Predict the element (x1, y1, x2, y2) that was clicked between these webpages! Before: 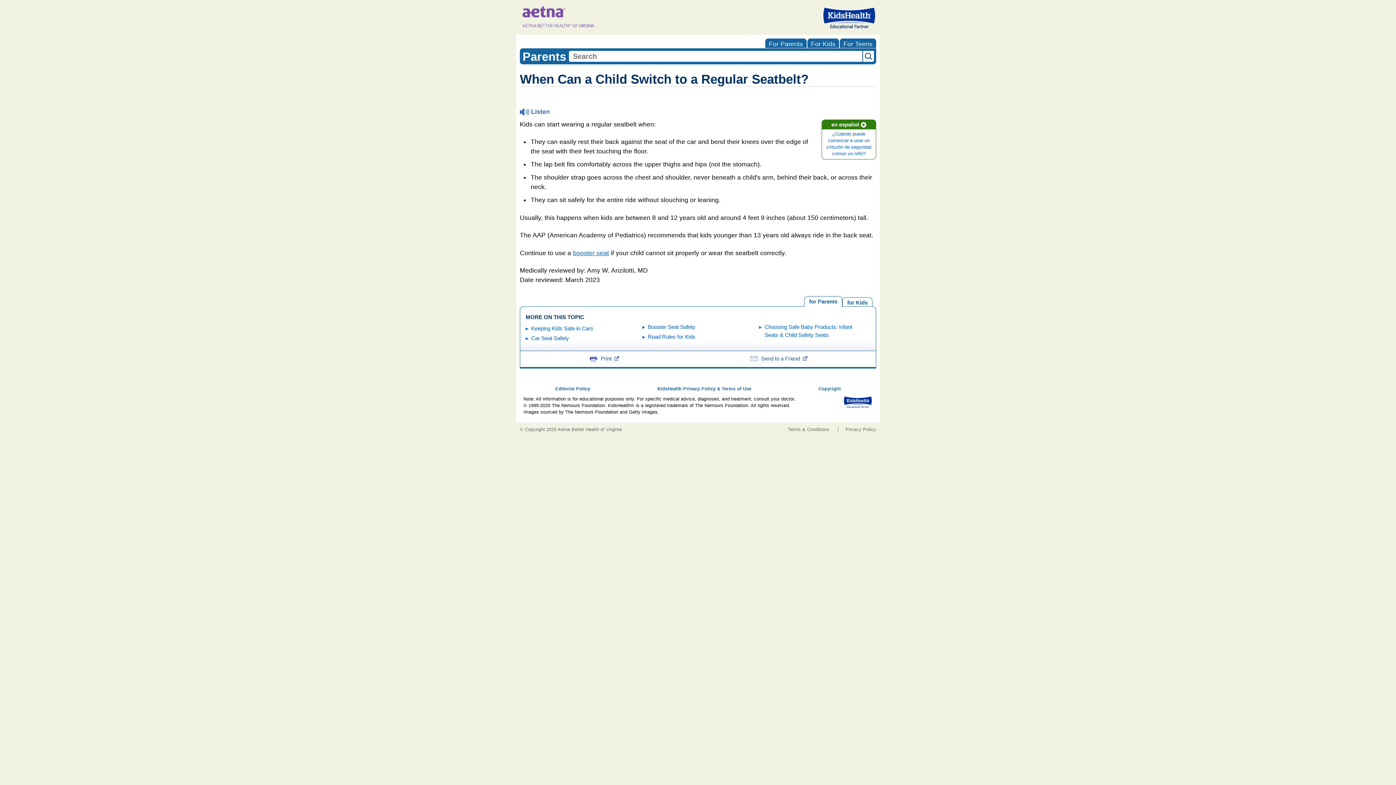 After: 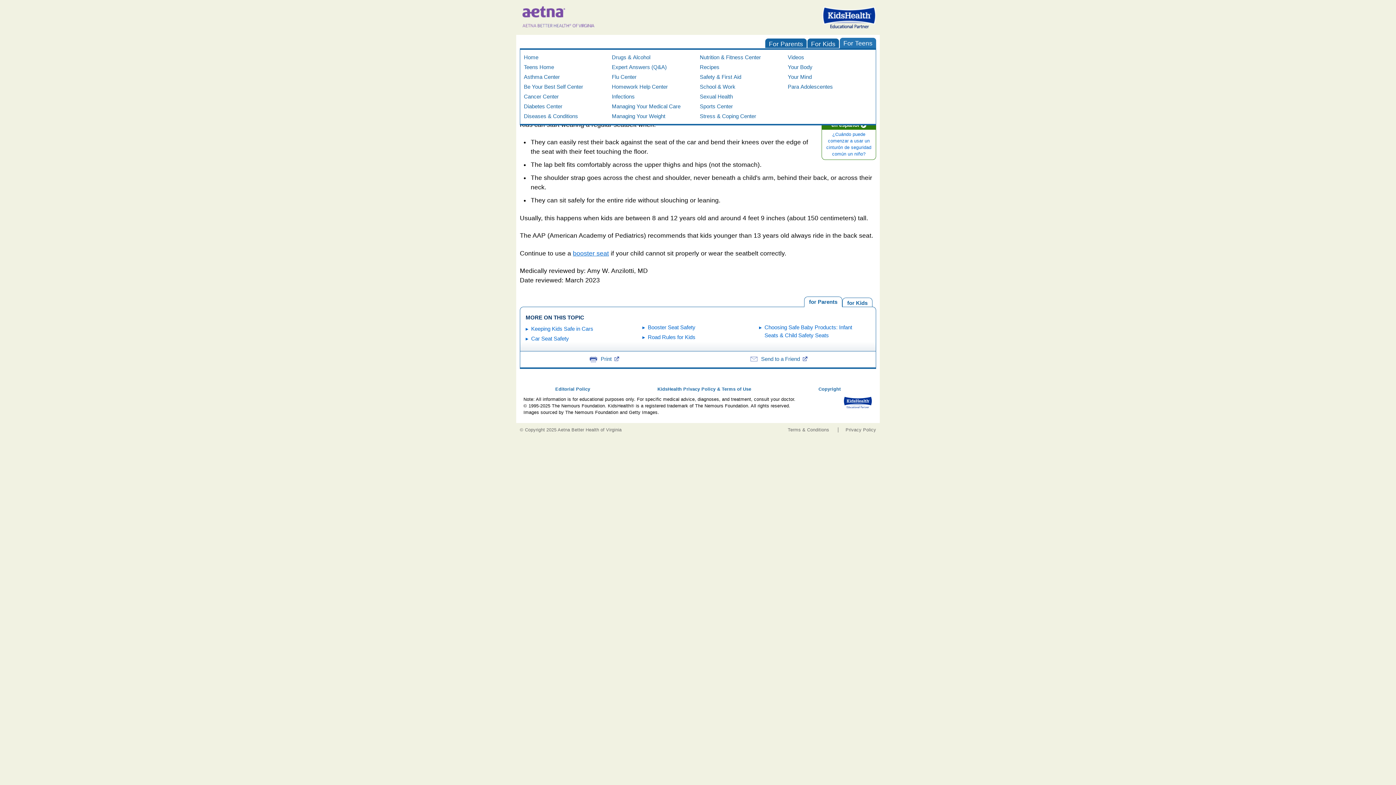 Action: label: For Teens bbox: (840, 38, 876, 48)